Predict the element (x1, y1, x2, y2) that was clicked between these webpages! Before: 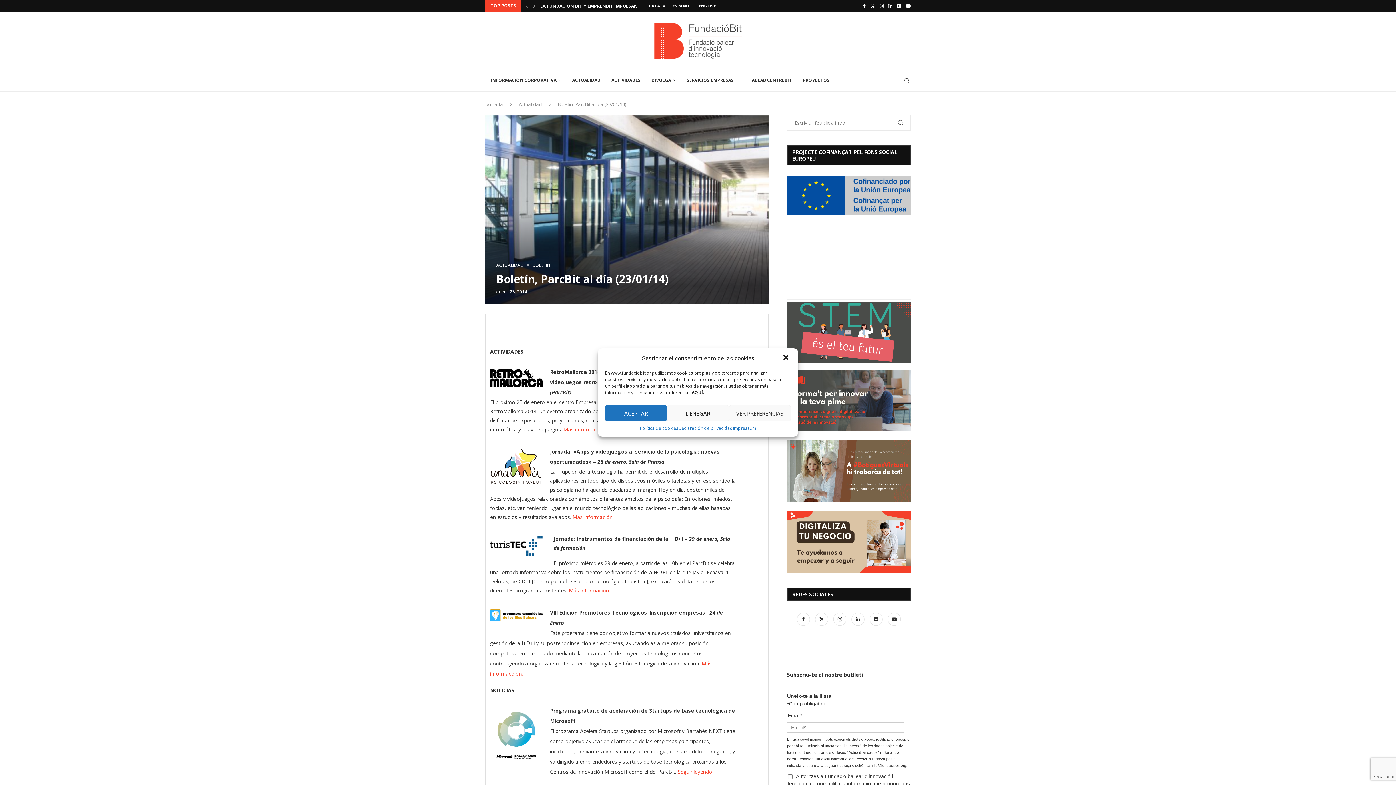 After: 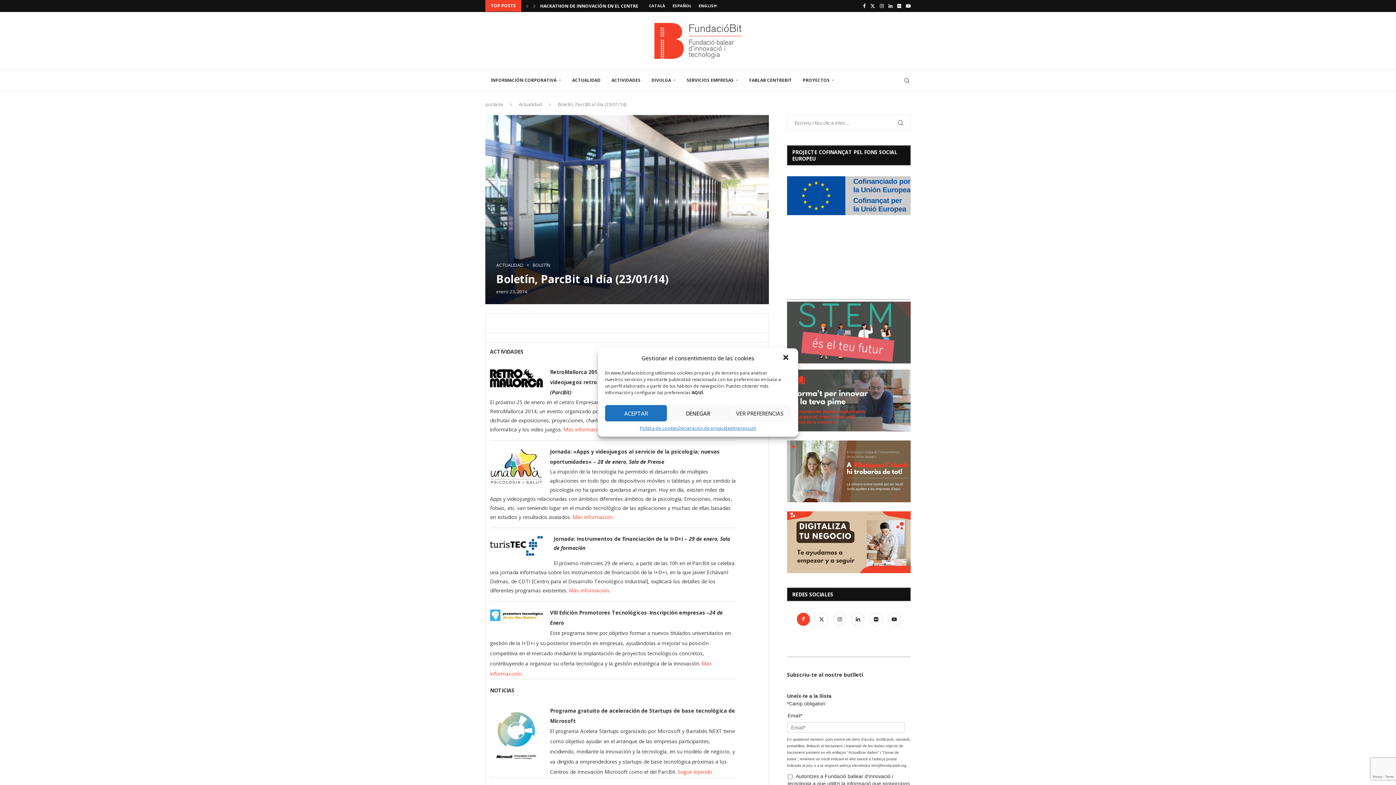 Action: label: Facebook bbox: (795, 616, 813, 622)